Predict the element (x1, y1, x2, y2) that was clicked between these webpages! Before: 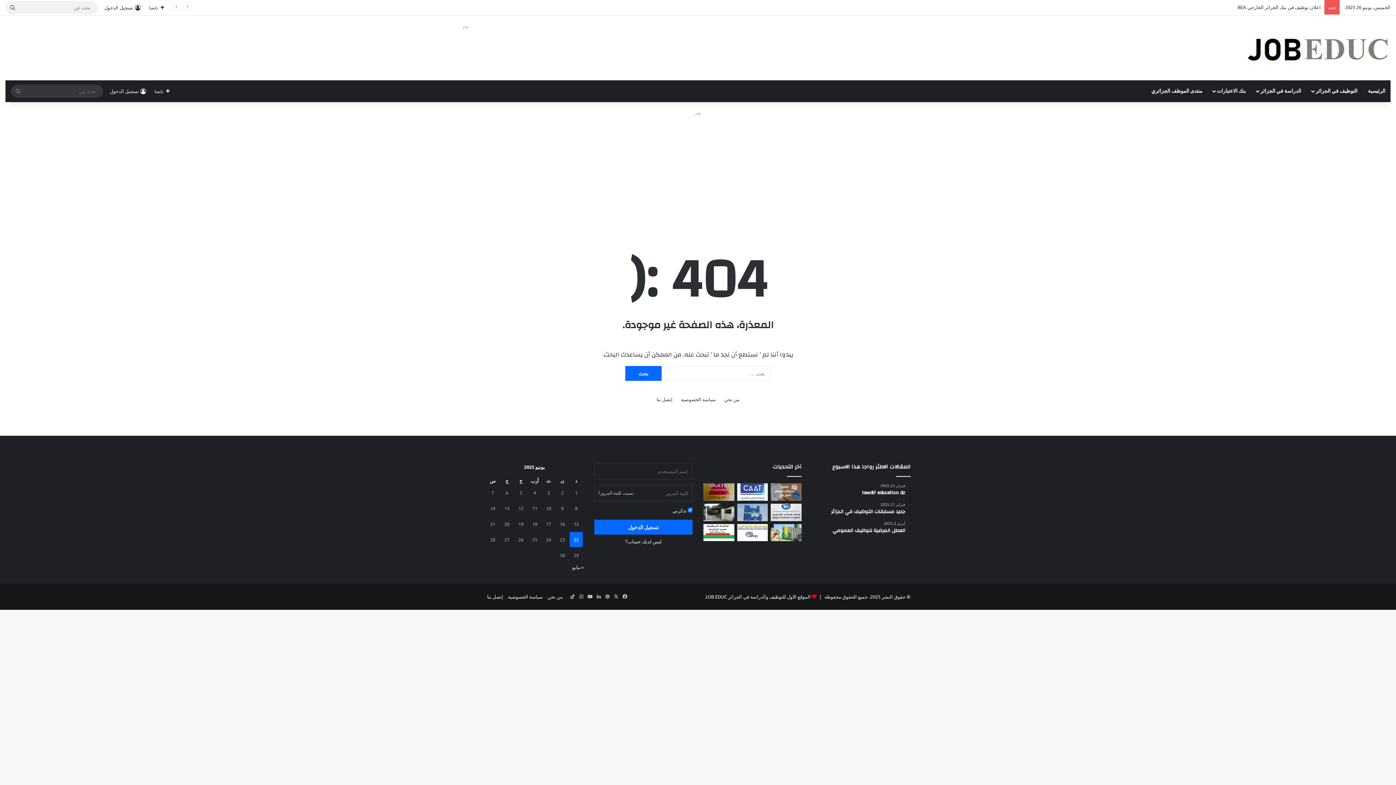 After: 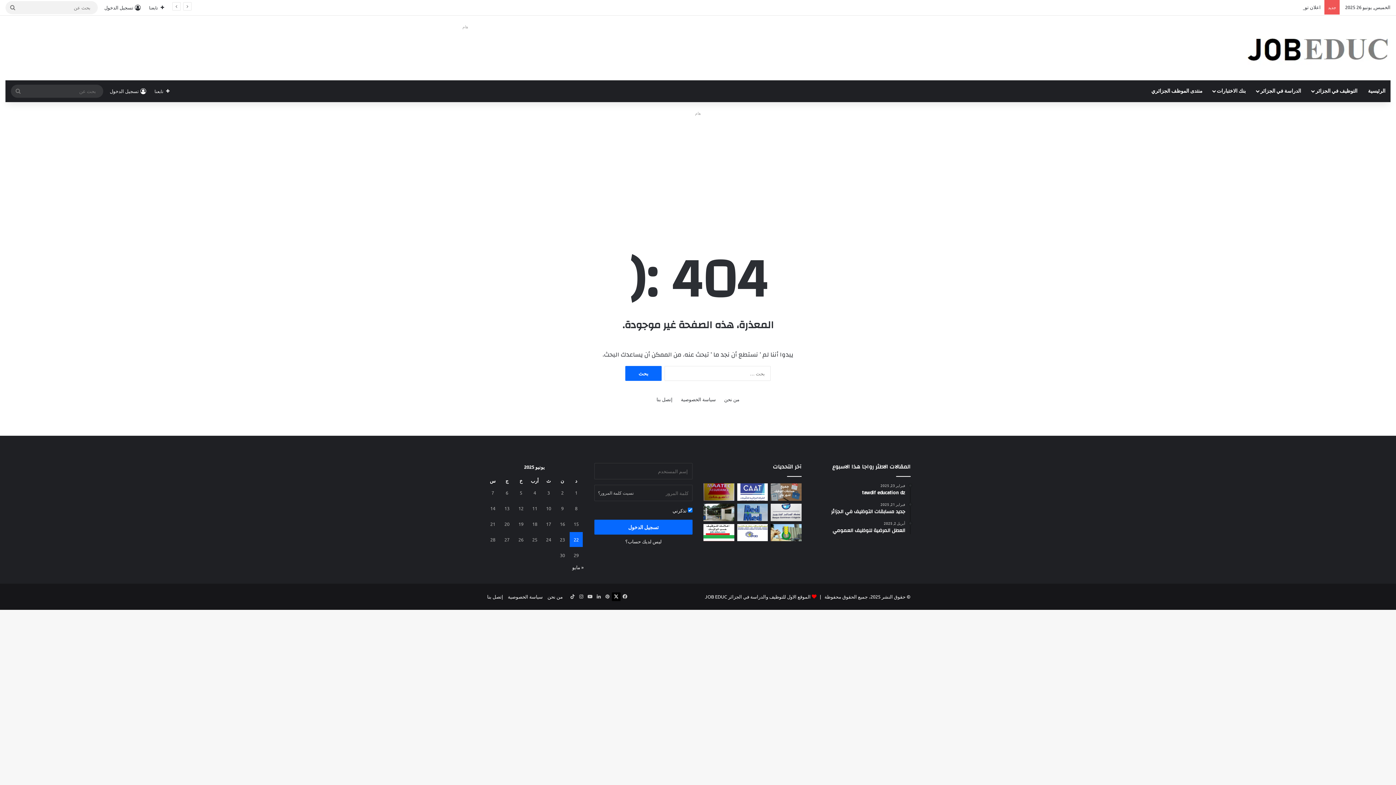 Action: label: ‫X bbox: (612, 592, 620, 601)